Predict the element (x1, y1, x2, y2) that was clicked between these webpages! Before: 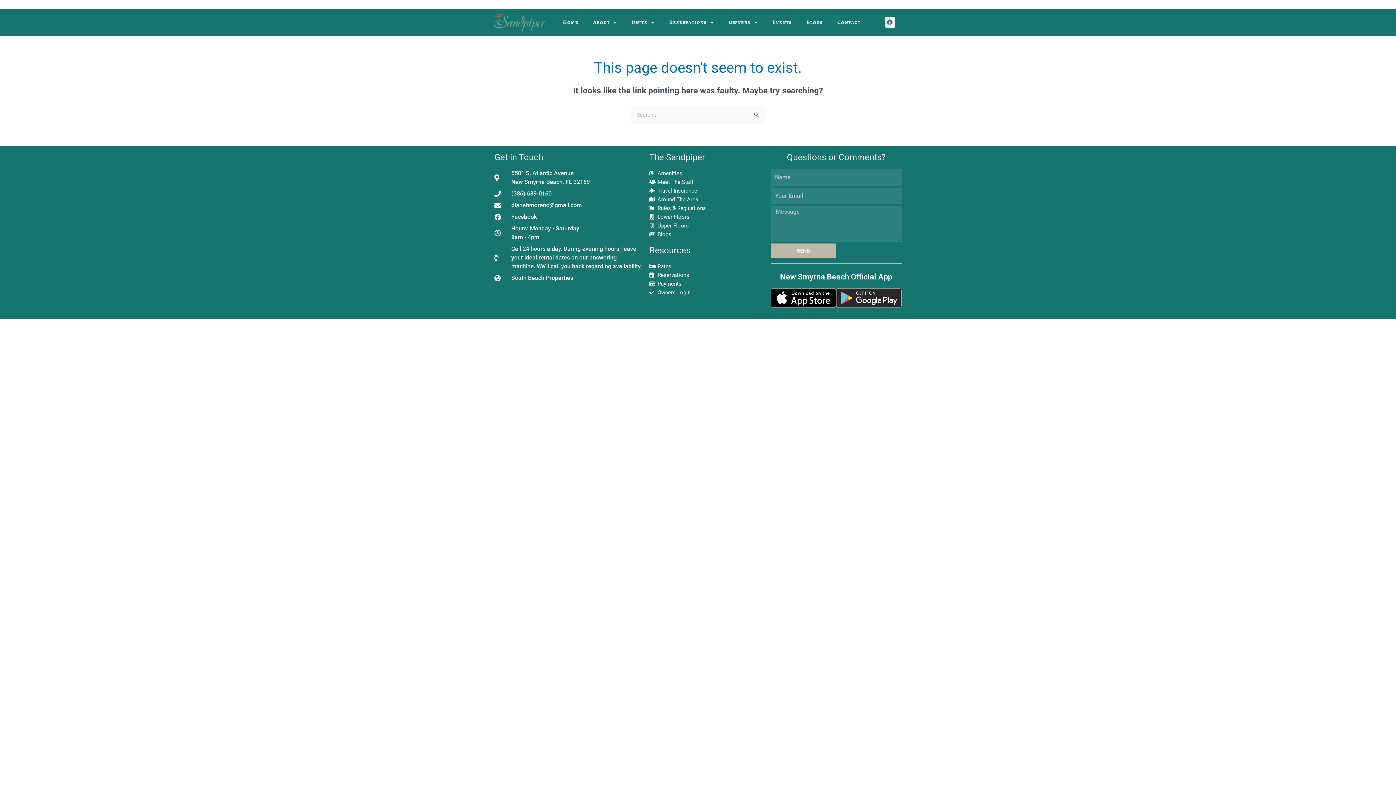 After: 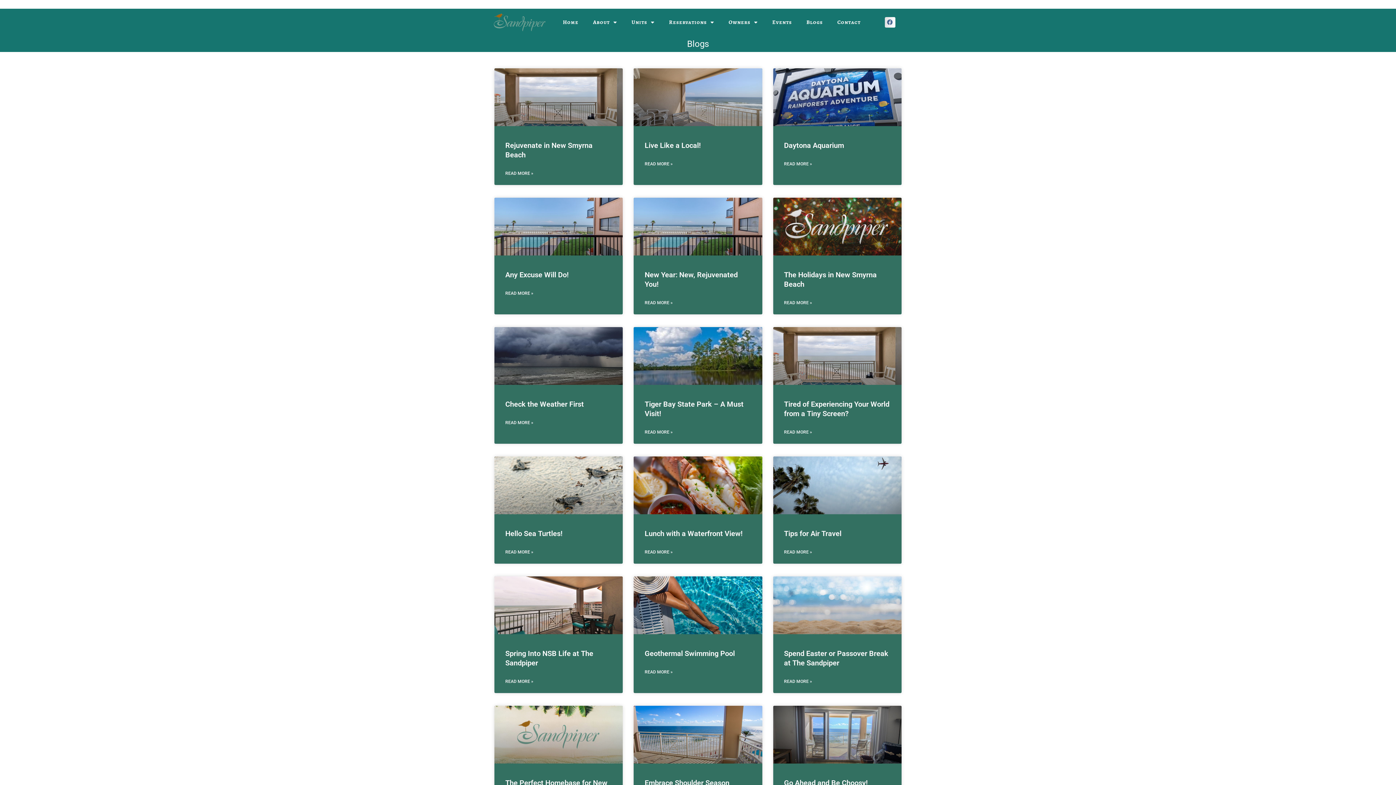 Action: label: Blogs bbox: (799, 13, 830, 30)